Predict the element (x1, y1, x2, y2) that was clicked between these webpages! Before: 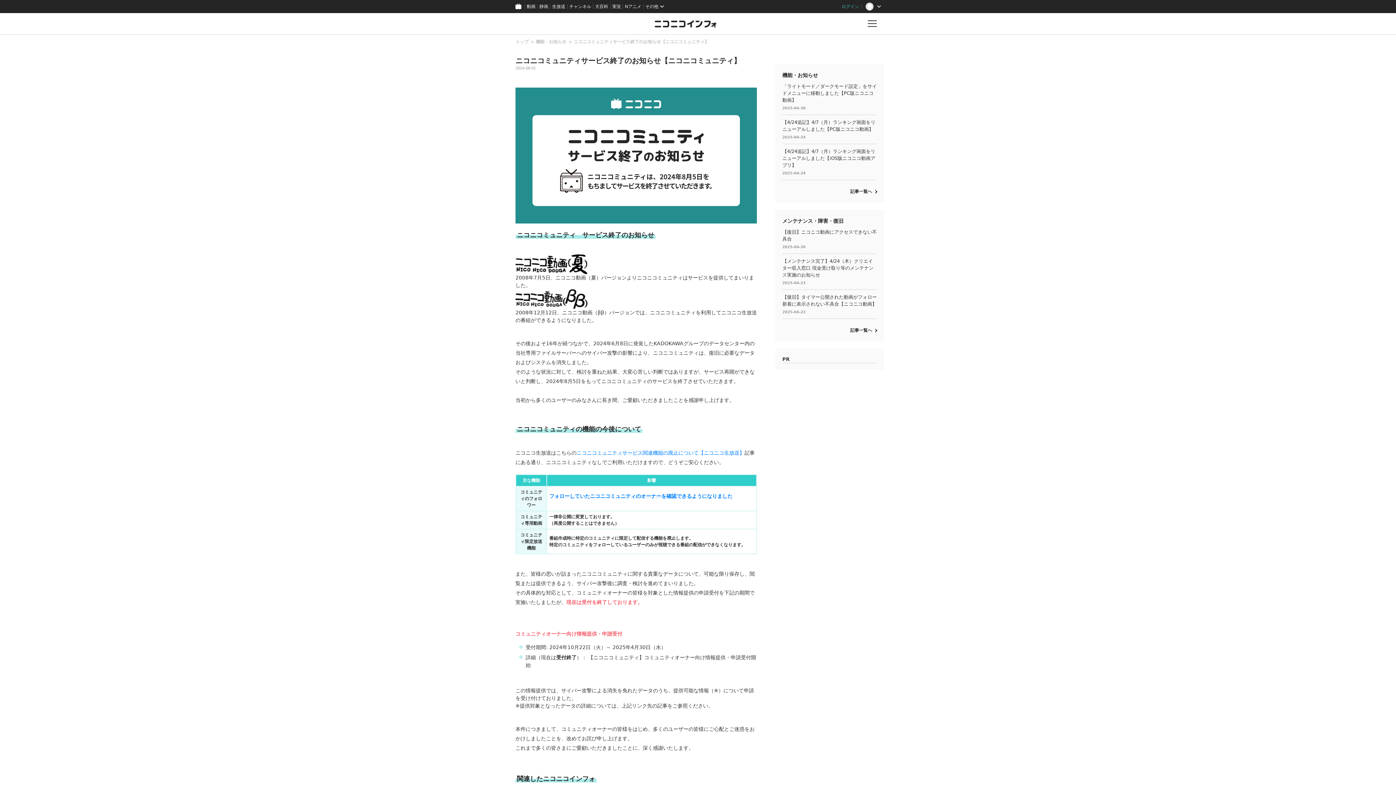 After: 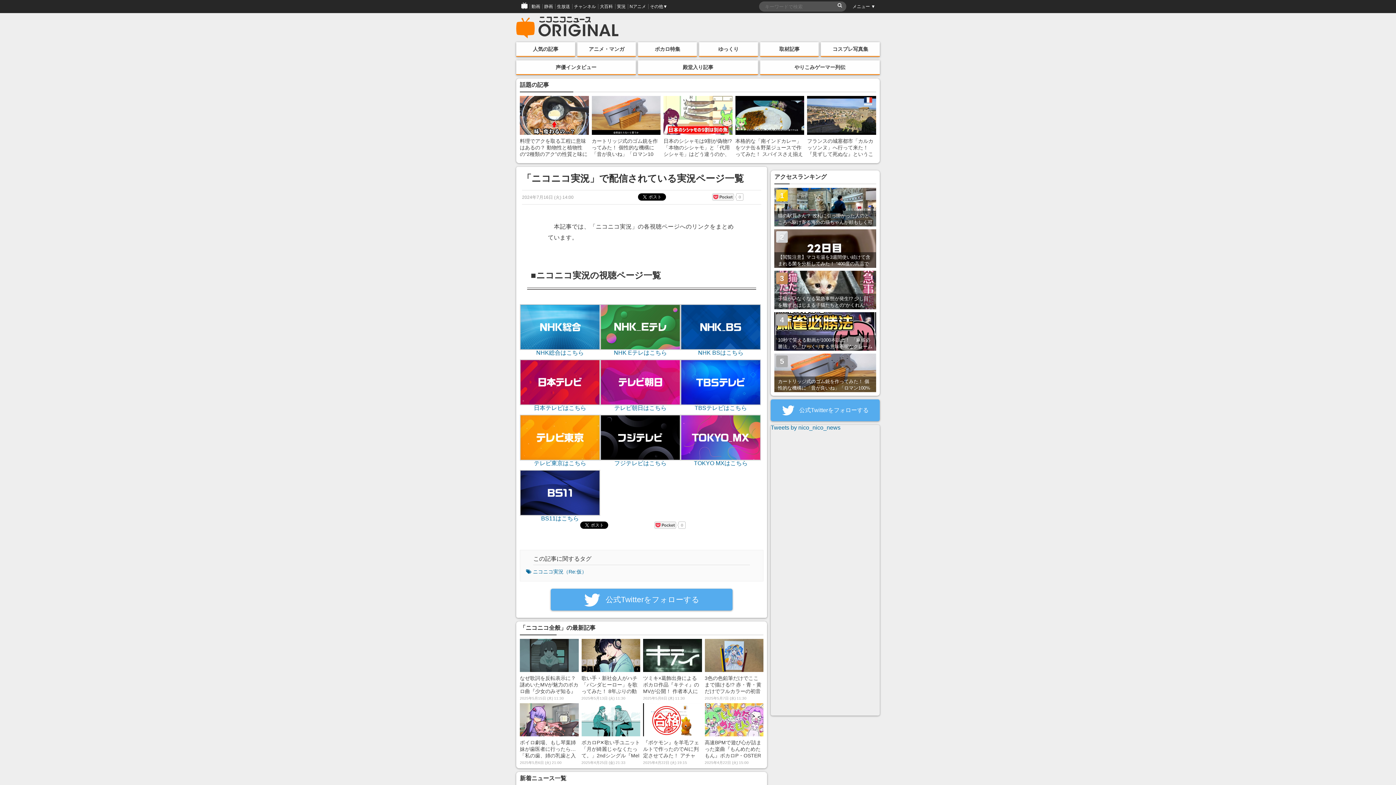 Action: bbox: (610, 0, 623, 13) label: 実況